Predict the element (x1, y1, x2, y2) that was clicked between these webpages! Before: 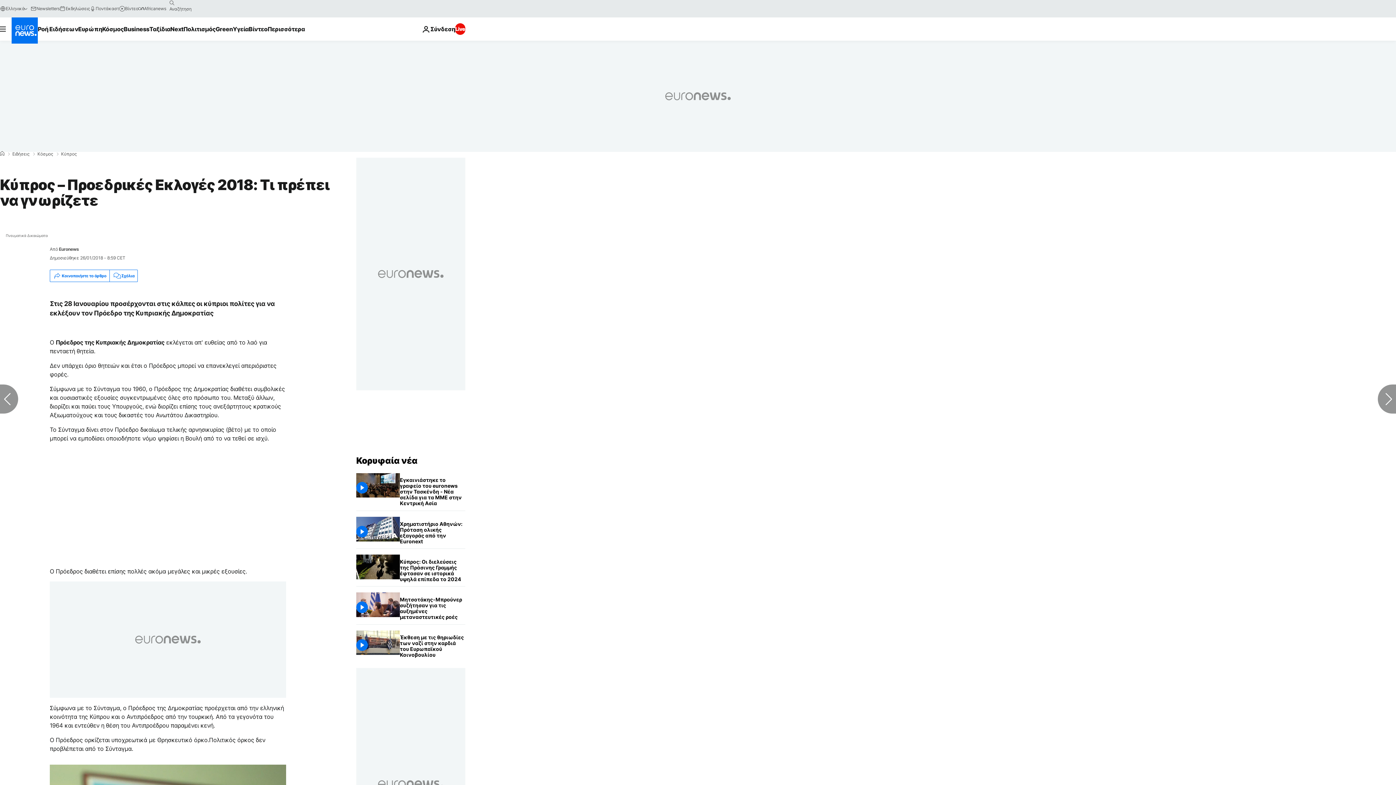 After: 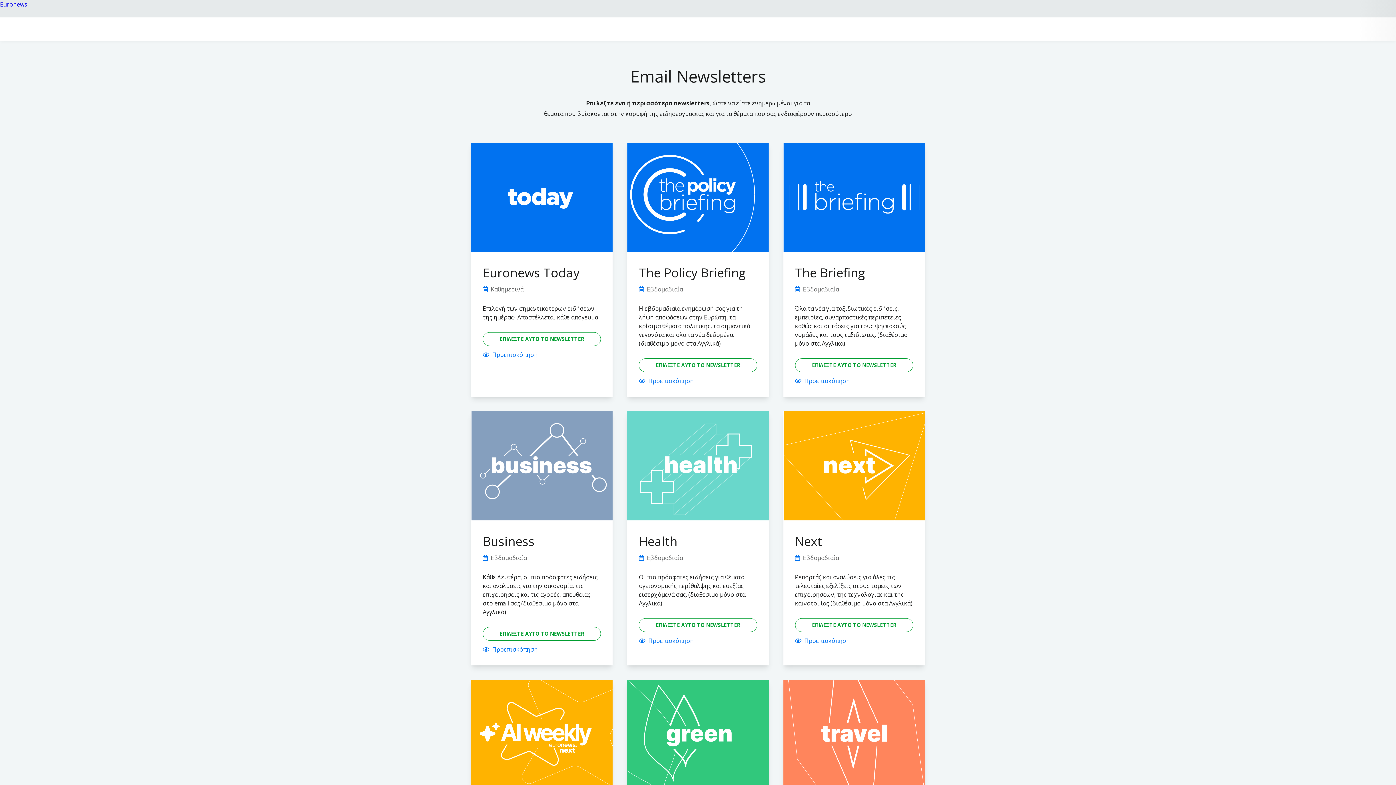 Action: bbox: (30, 5, 59, 11) label: Newsletters